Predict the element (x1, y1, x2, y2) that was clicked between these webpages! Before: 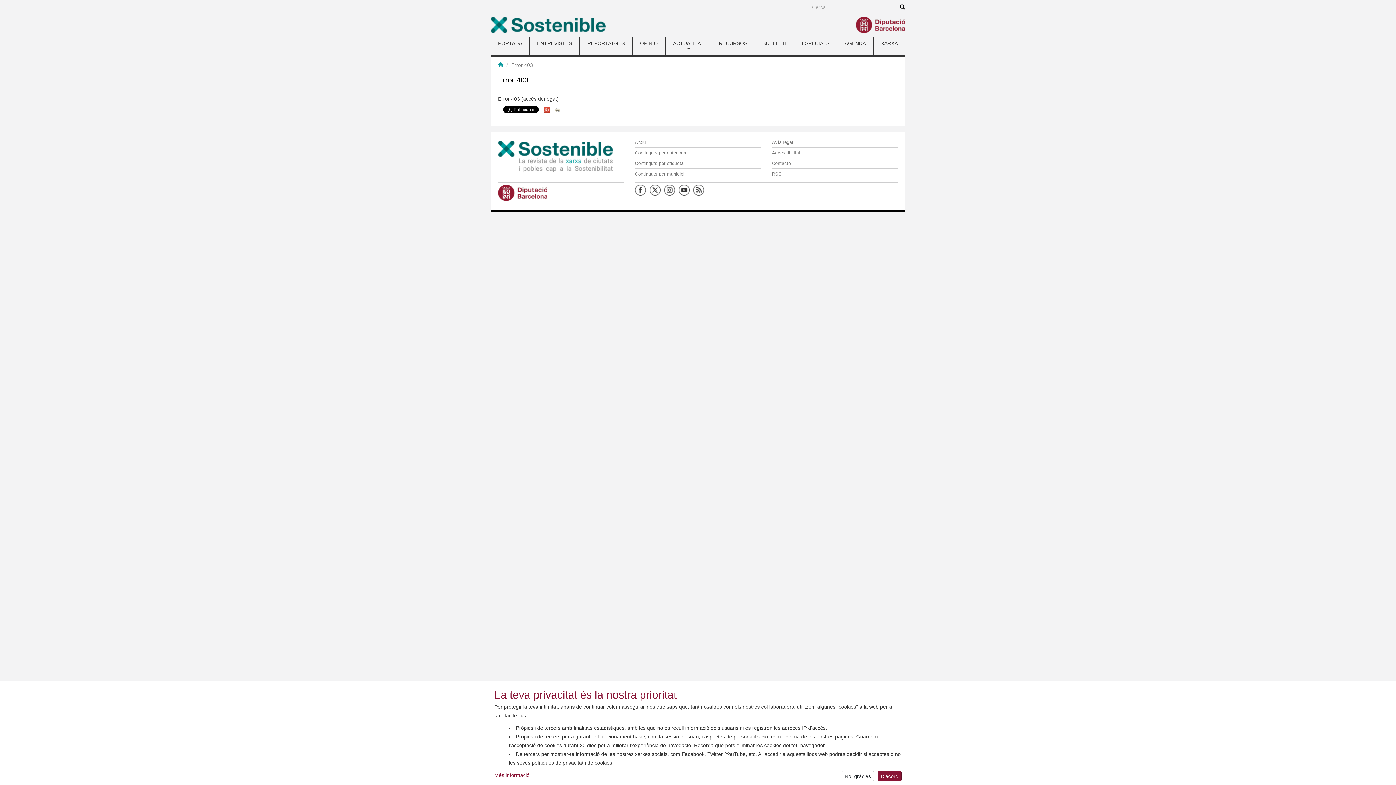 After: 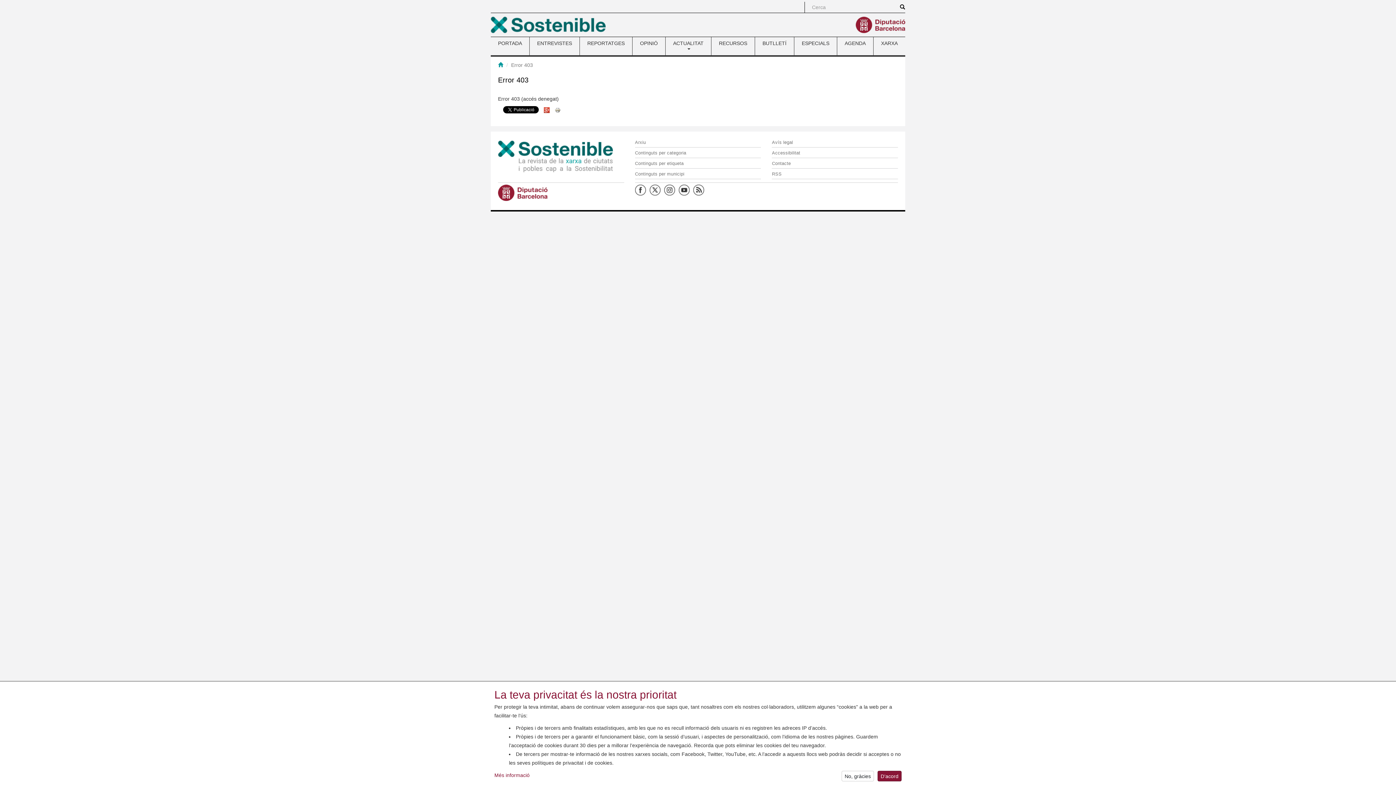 Action: bbox: (664, 187, 678, 192)